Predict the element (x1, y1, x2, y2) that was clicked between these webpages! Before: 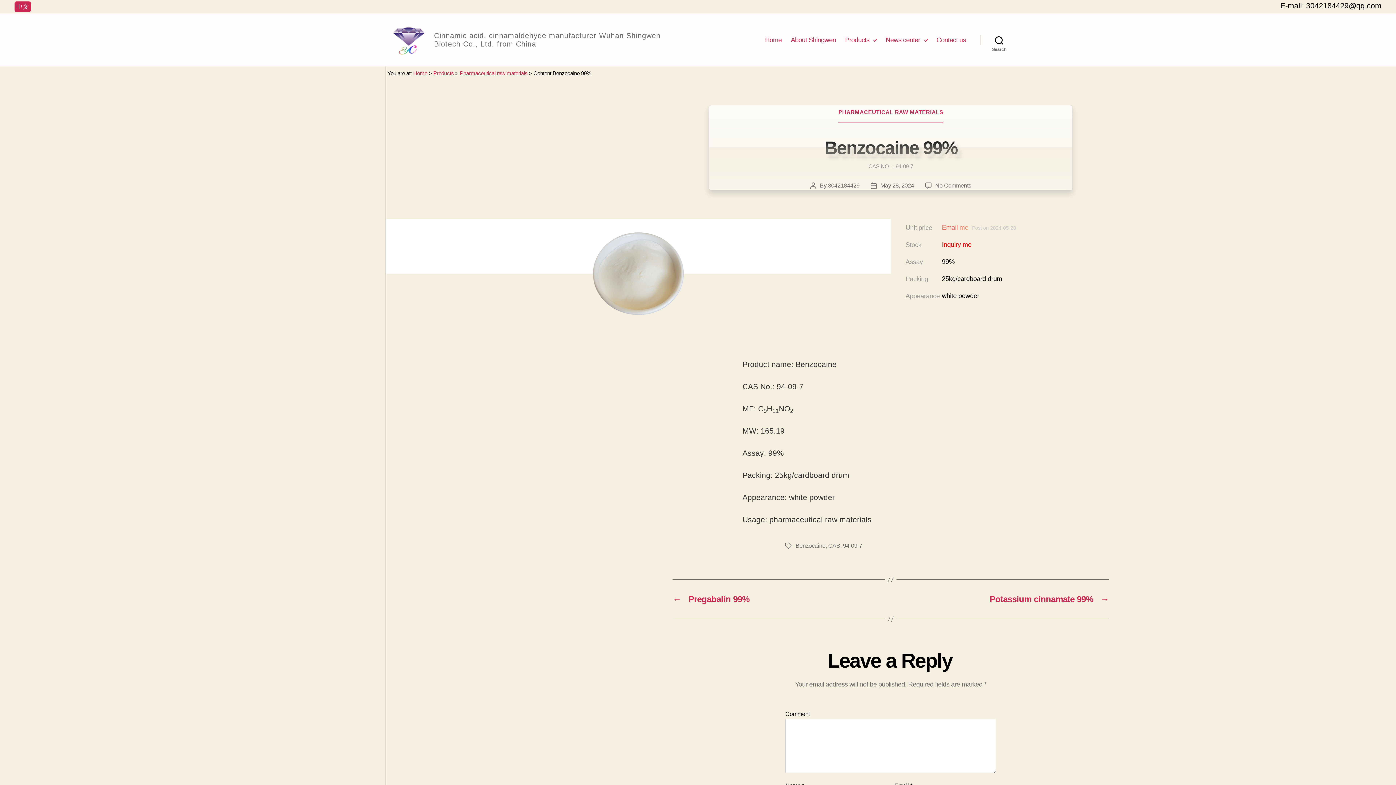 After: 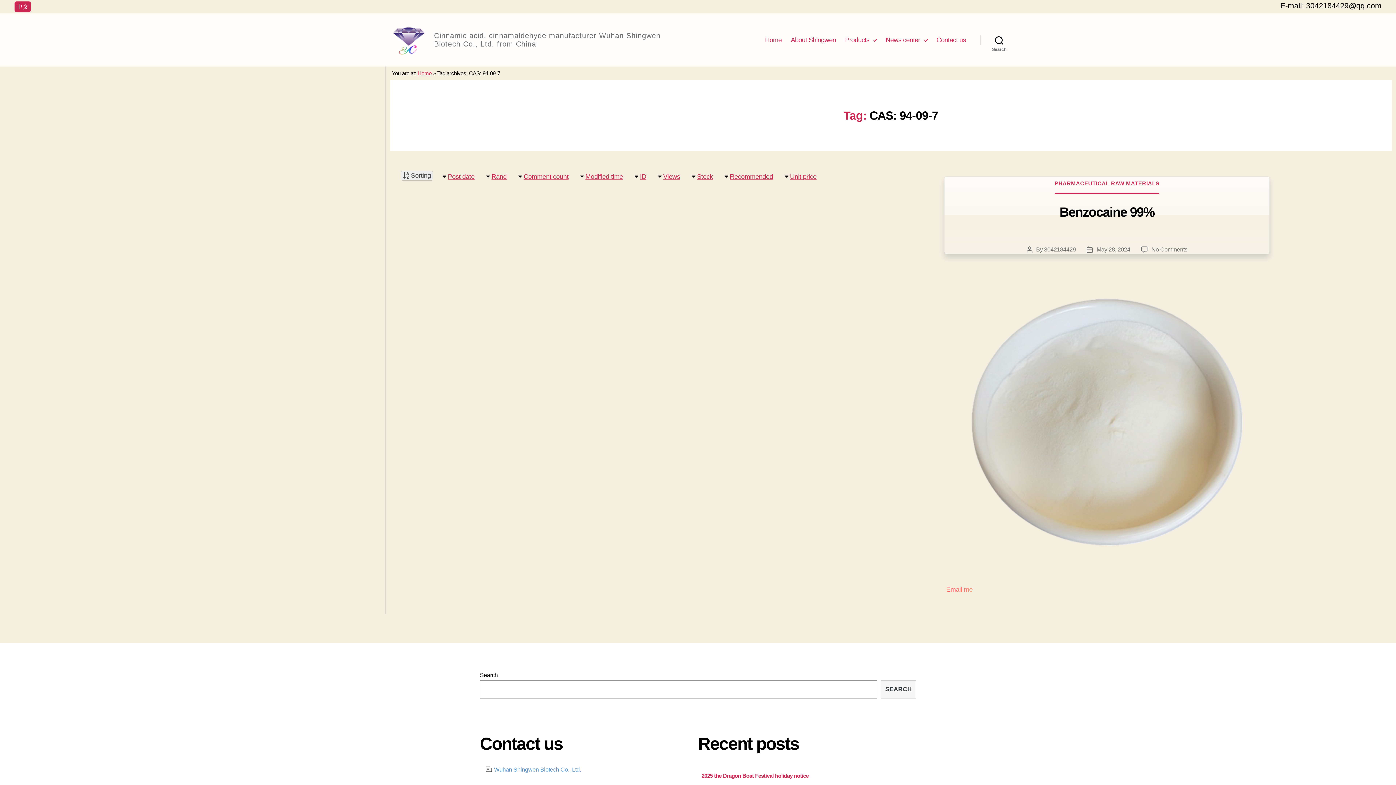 Action: bbox: (828, 542, 862, 549) label: CAS: 94-09-7